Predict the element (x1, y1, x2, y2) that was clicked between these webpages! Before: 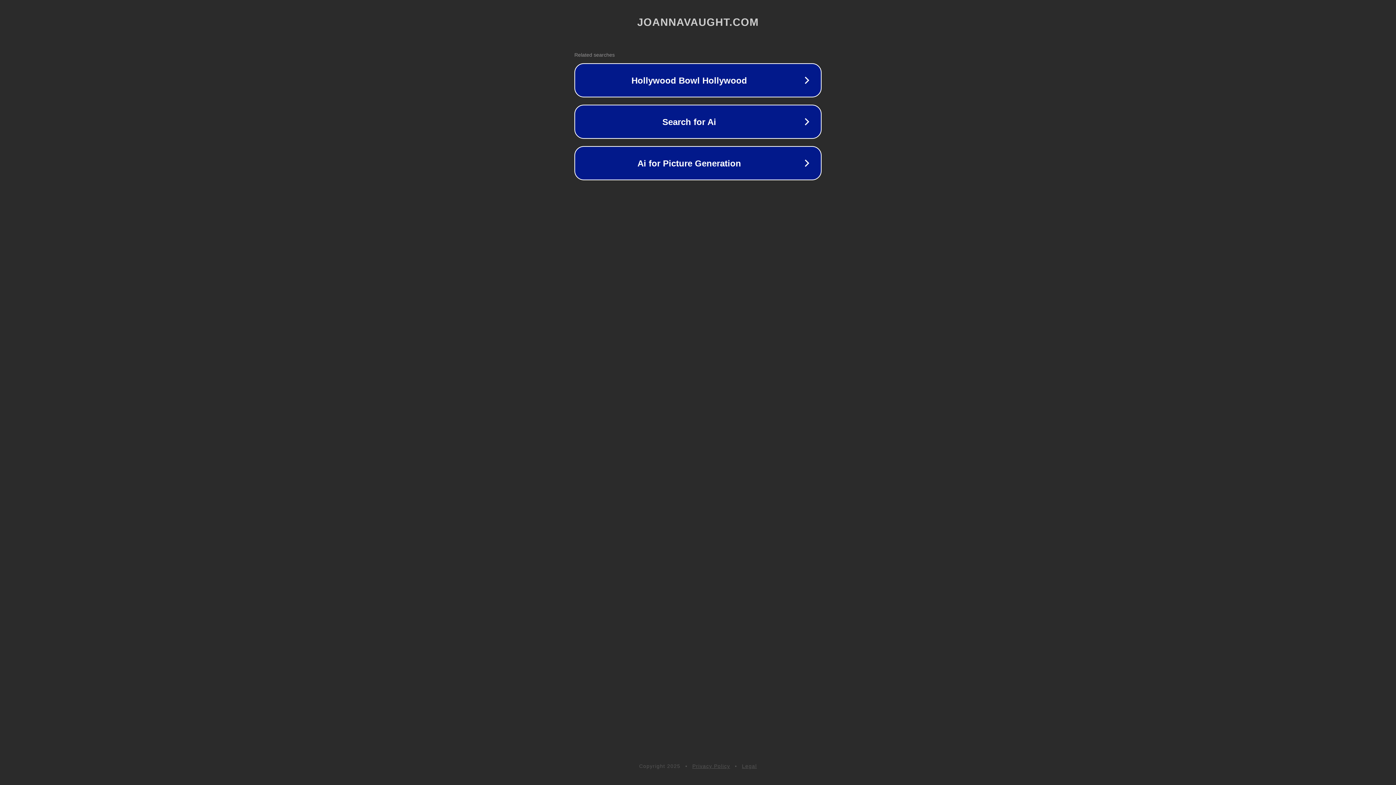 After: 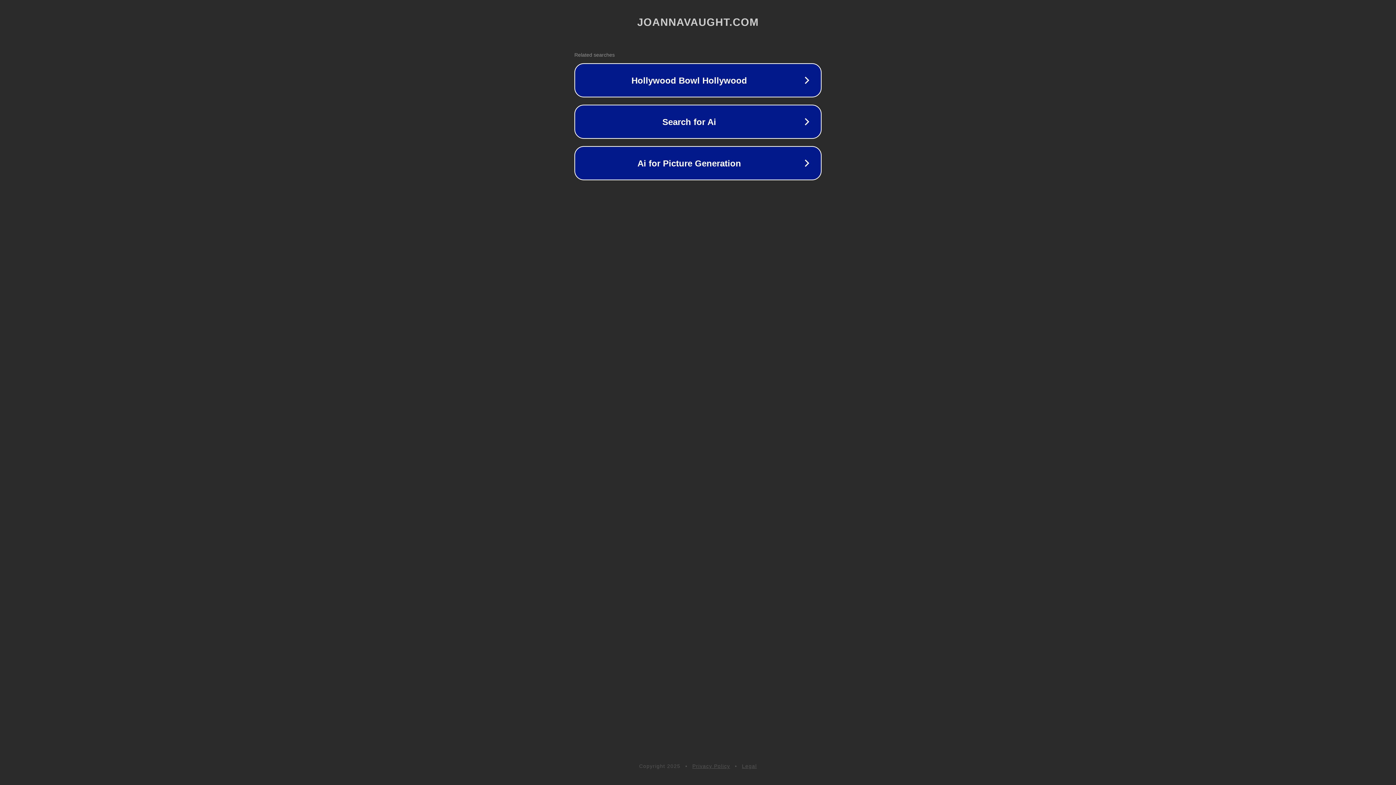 Action: label: Privacy Policy bbox: (692, 763, 730, 769)